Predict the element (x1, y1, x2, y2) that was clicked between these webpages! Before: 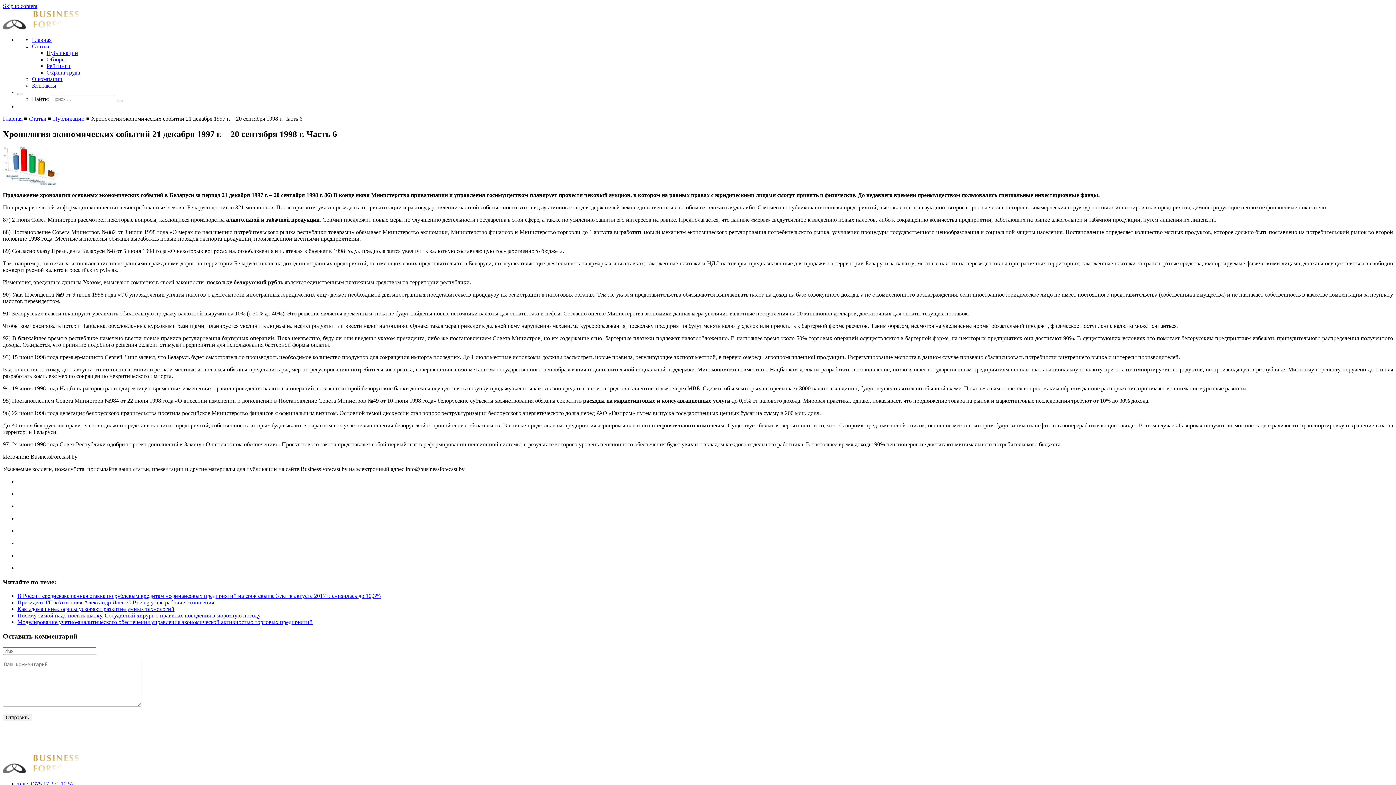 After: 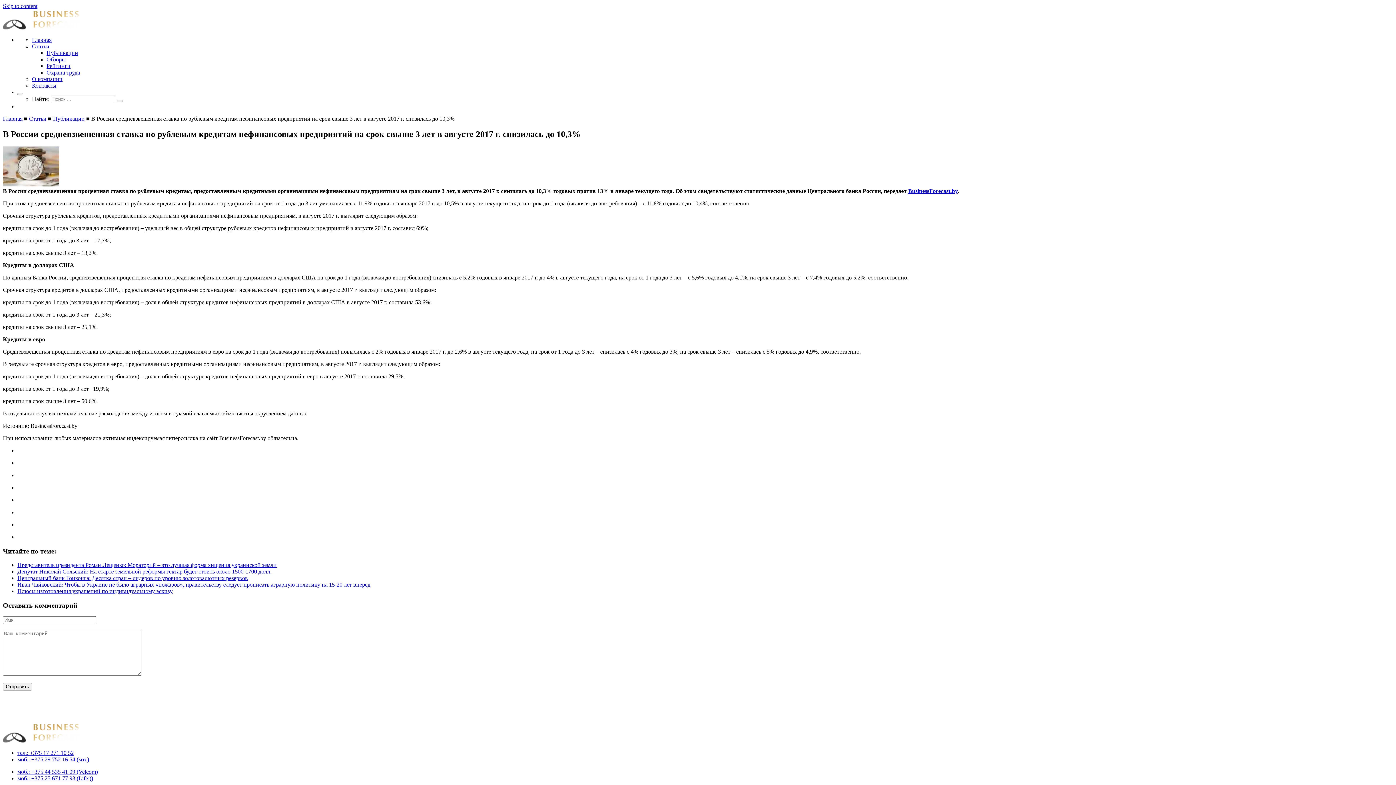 Action: bbox: (17, 593, 380, 599) label: В России средневзвешенная ставка по рублевым кредитам нефинансовых предприятий на срок свыше 3 лет в августе 2017 г. снизилась до 10,3%